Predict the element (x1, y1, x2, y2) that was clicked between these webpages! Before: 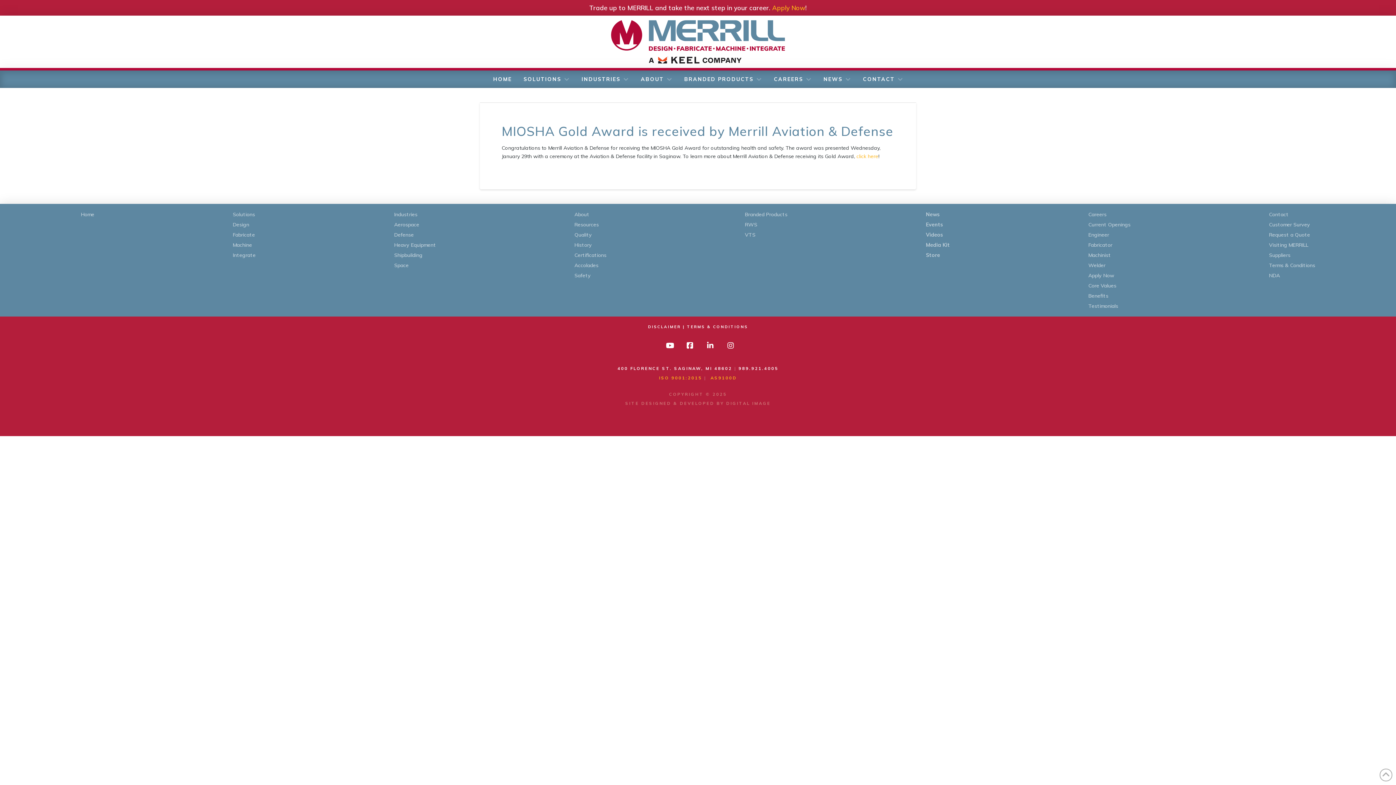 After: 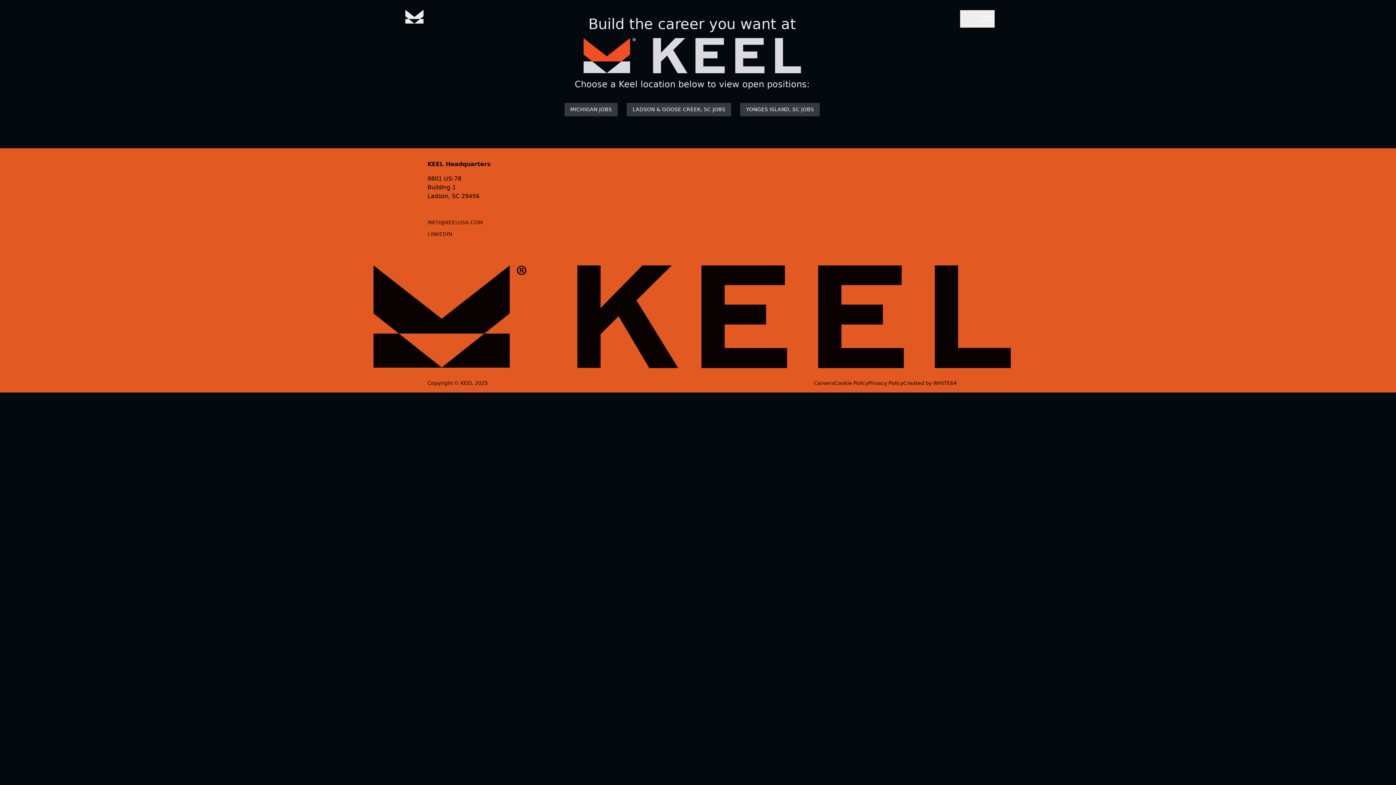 Action: bbox: (772, 3, 805, 11) label: Apply Now